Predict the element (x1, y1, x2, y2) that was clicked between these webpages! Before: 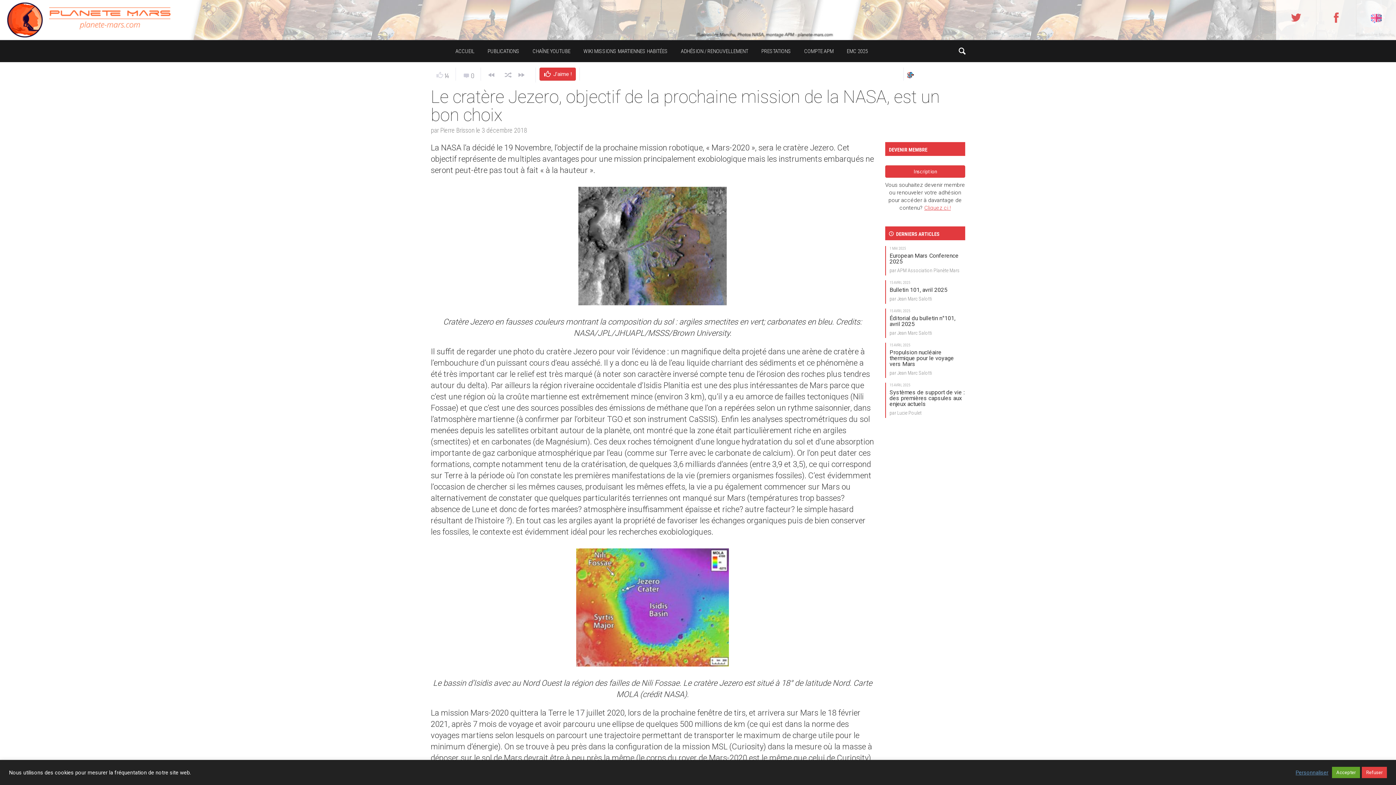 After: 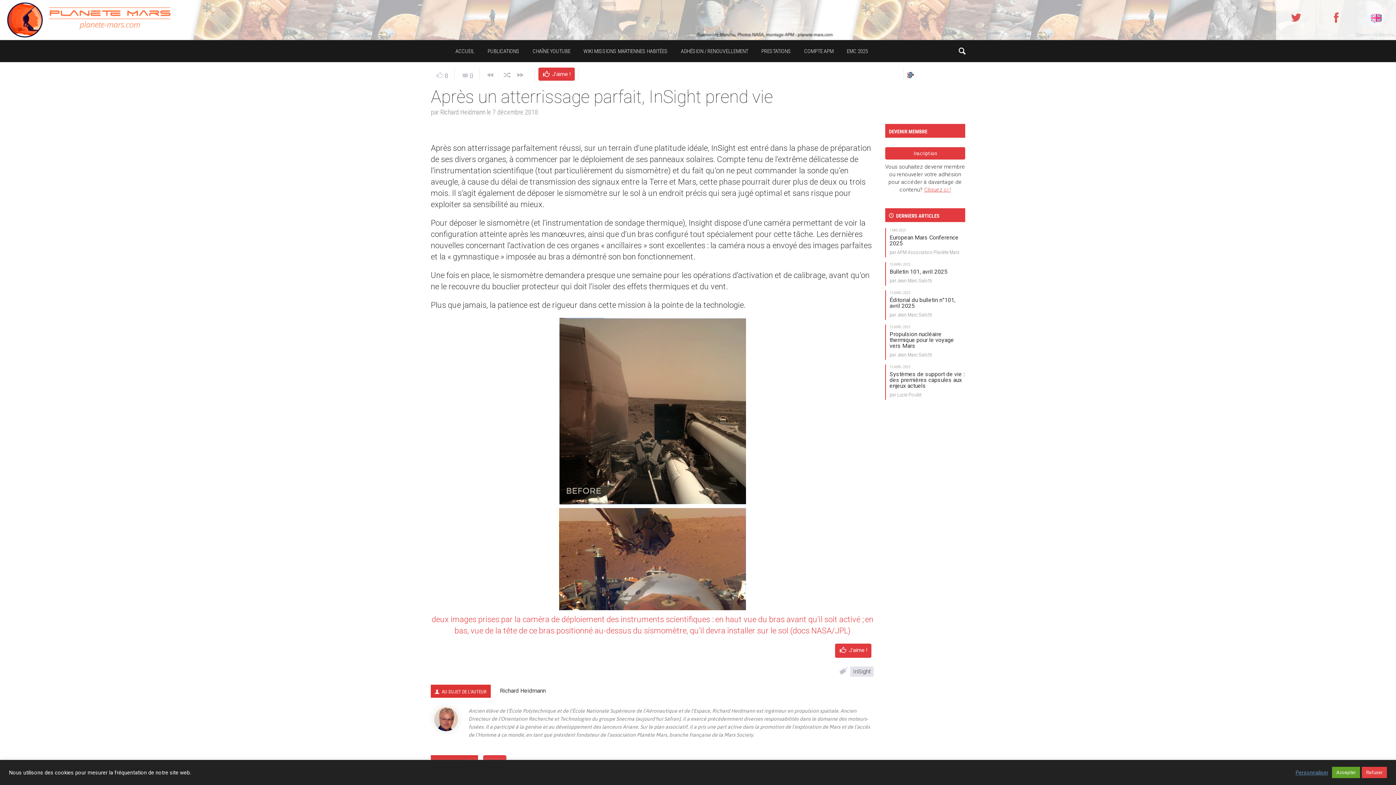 Action: bbox: (515, 67, 528, 82)